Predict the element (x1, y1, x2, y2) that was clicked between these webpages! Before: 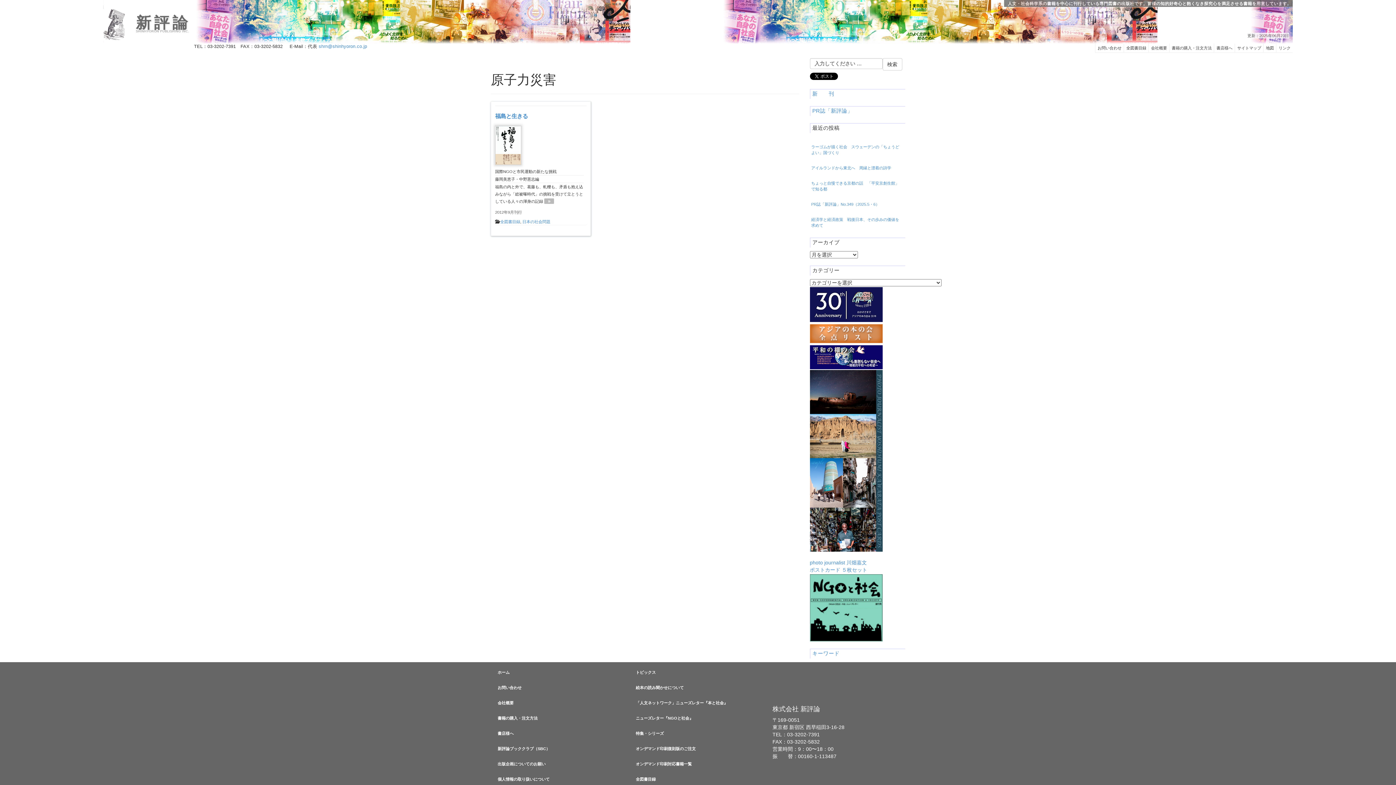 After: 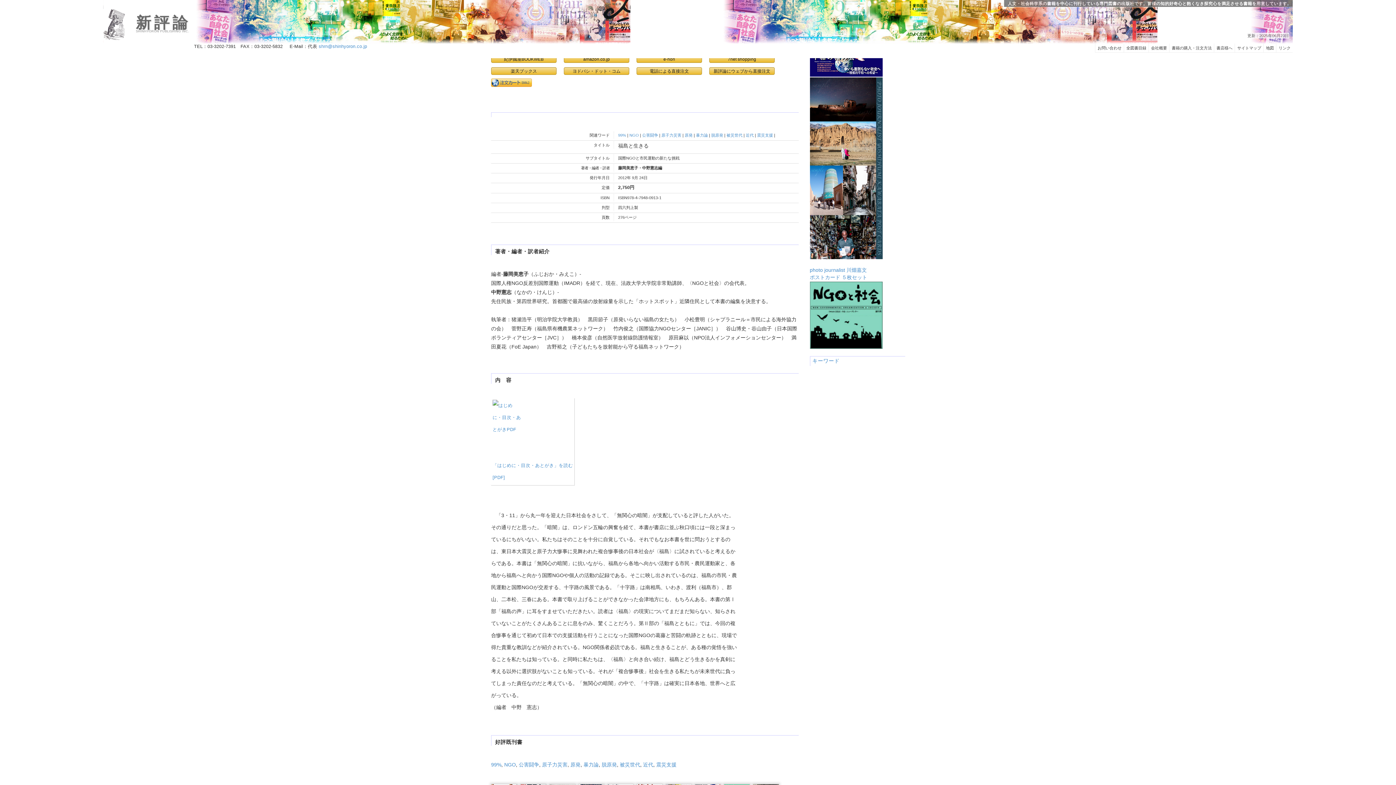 Action: label: » bbox: (544, 199, 554, 203)